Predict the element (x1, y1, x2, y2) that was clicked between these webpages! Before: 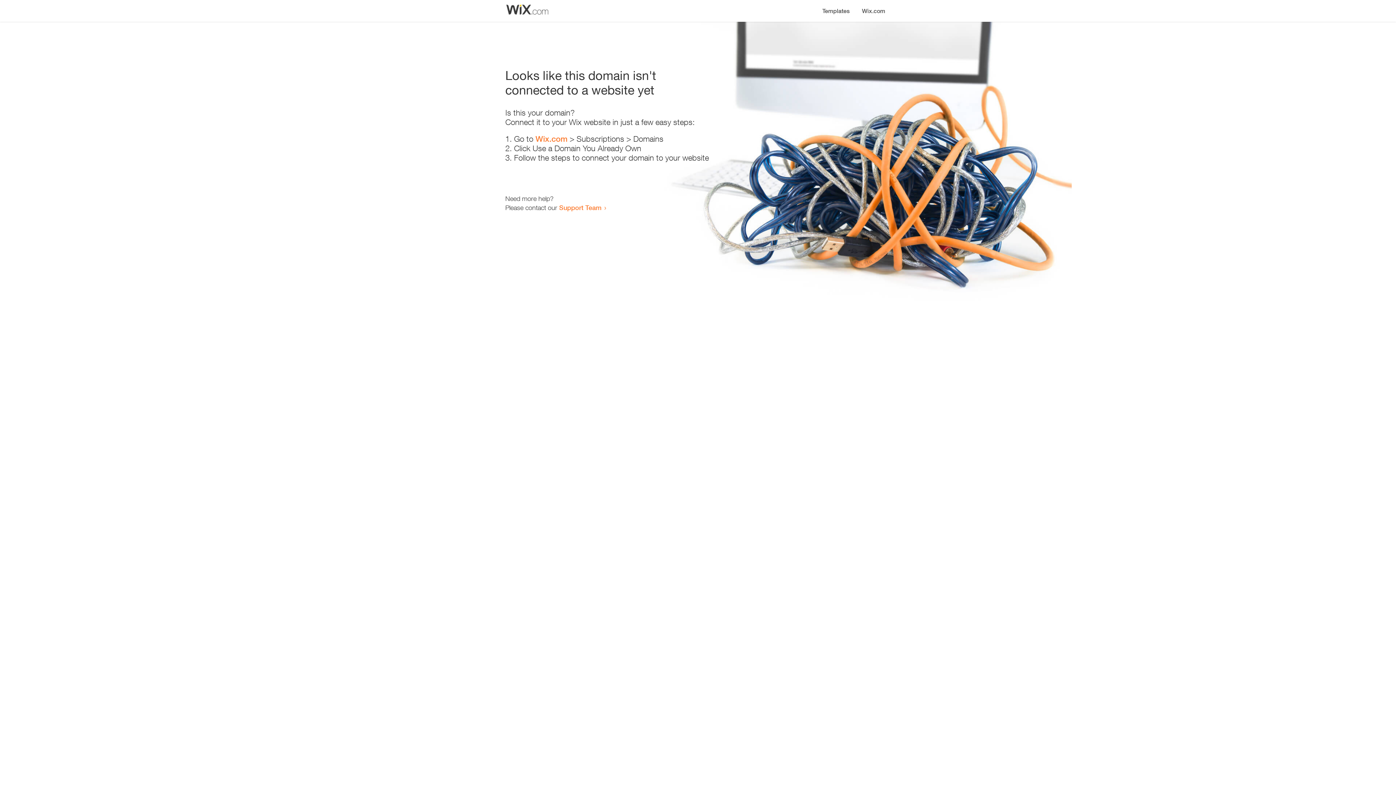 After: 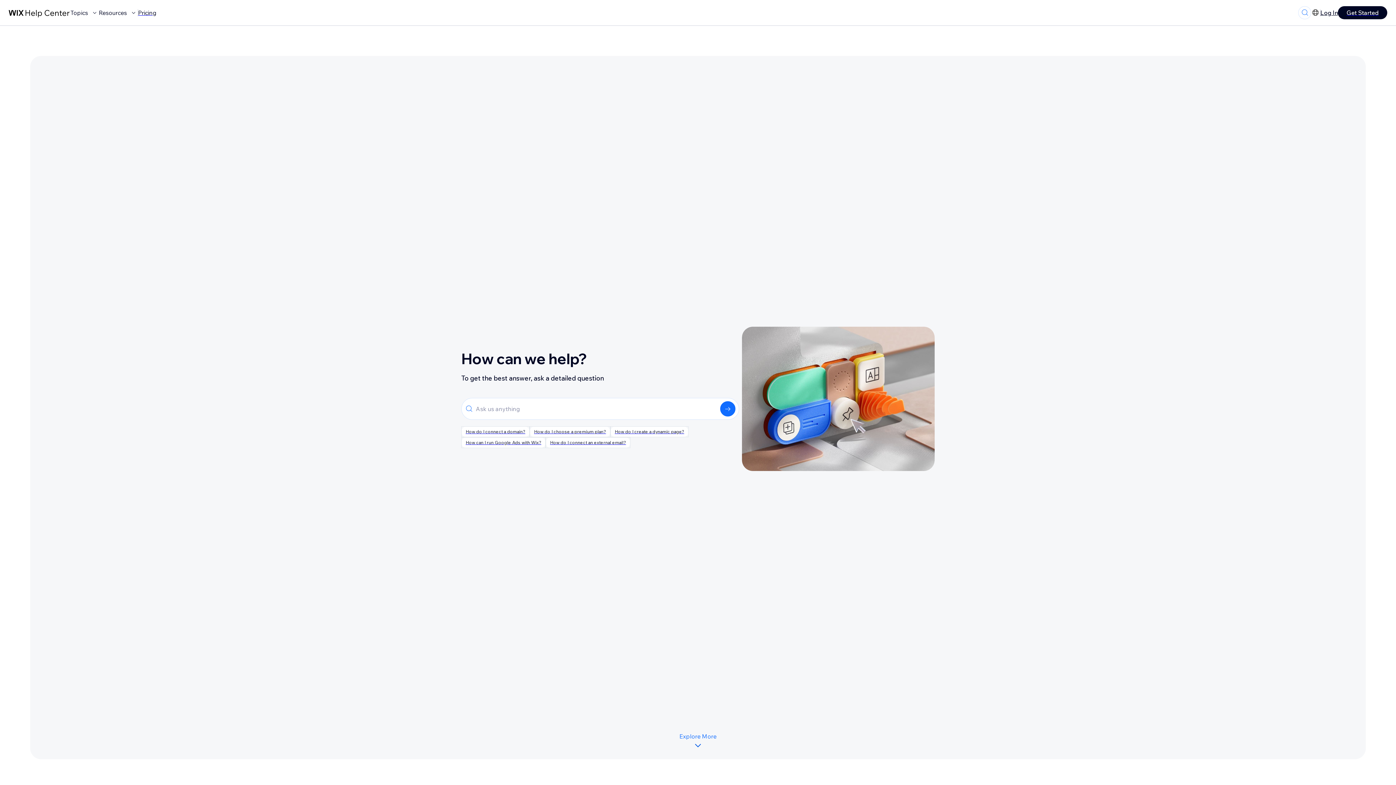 Action: bbox: (559, 203, 601, 211) label: Support Team